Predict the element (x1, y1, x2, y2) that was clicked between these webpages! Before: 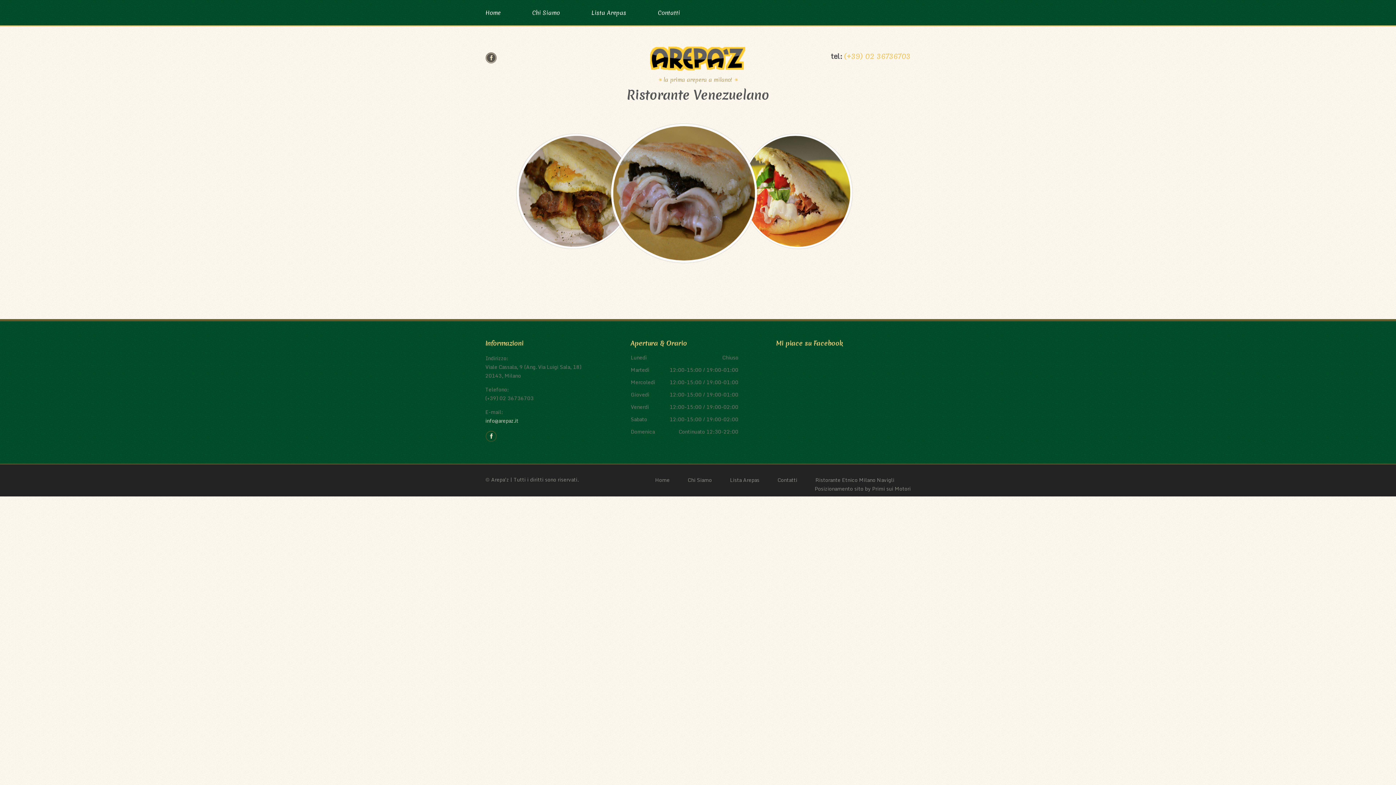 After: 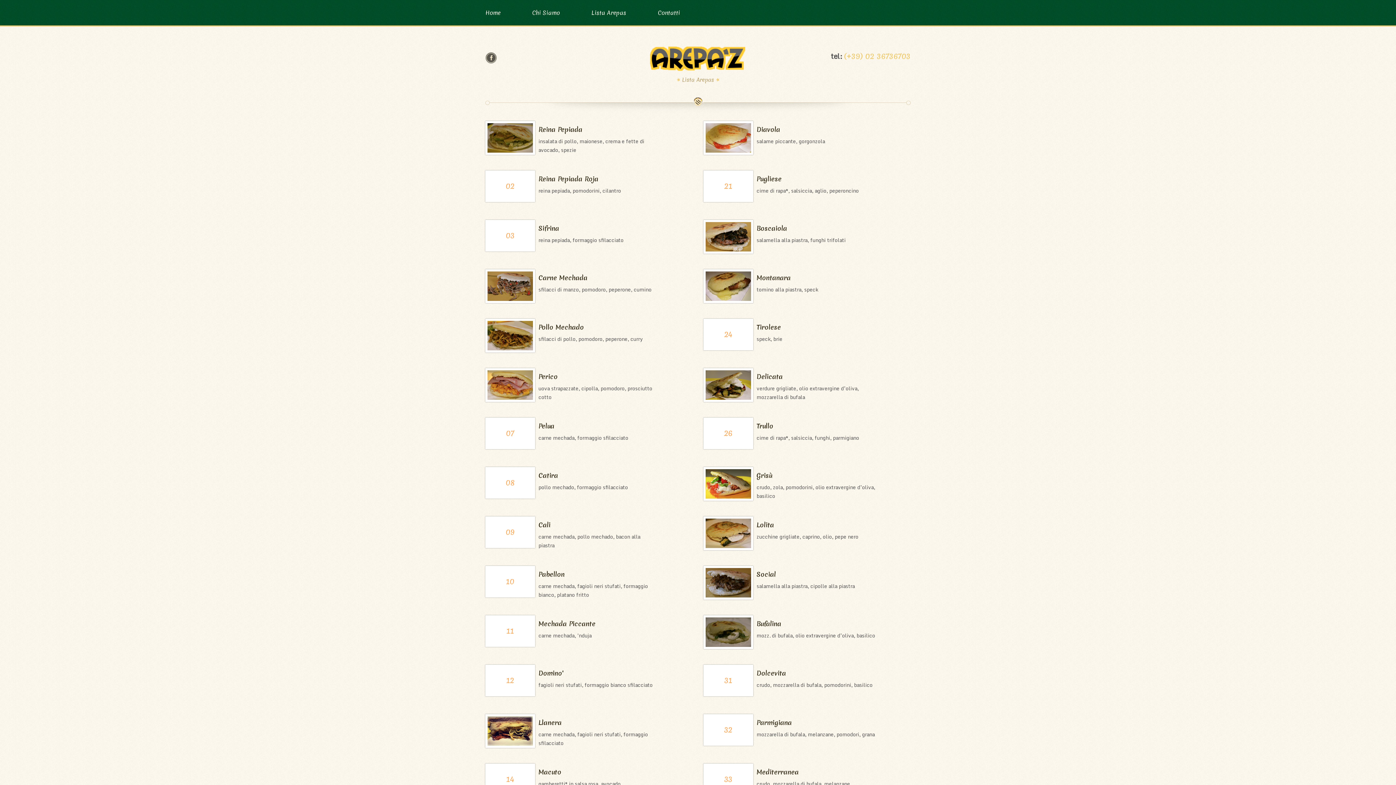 Action: label: Lista Arepas bbox: (591, 8, 626, 16)